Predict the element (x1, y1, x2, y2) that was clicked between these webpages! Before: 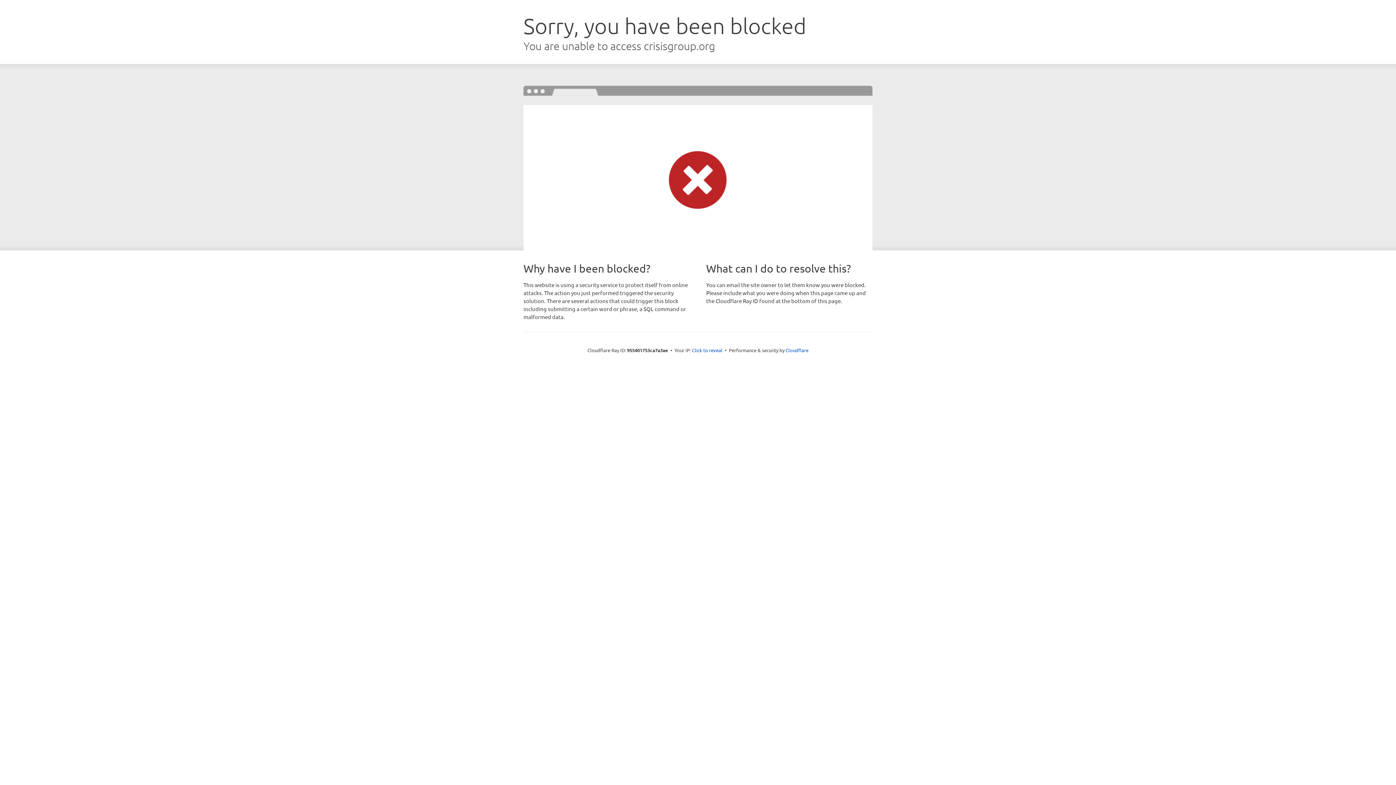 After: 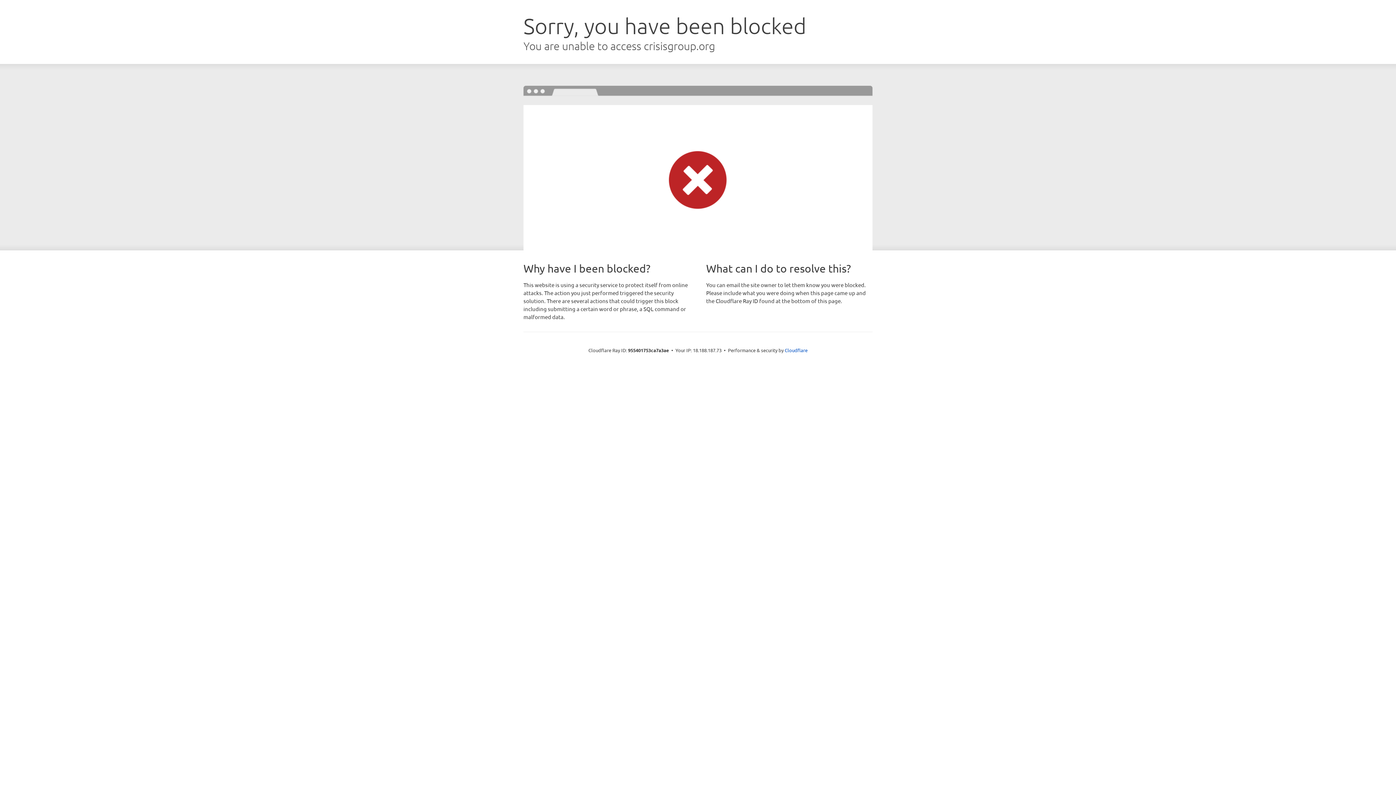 Action: label: Click to reveal bbox: (692, 346, 722, 353)